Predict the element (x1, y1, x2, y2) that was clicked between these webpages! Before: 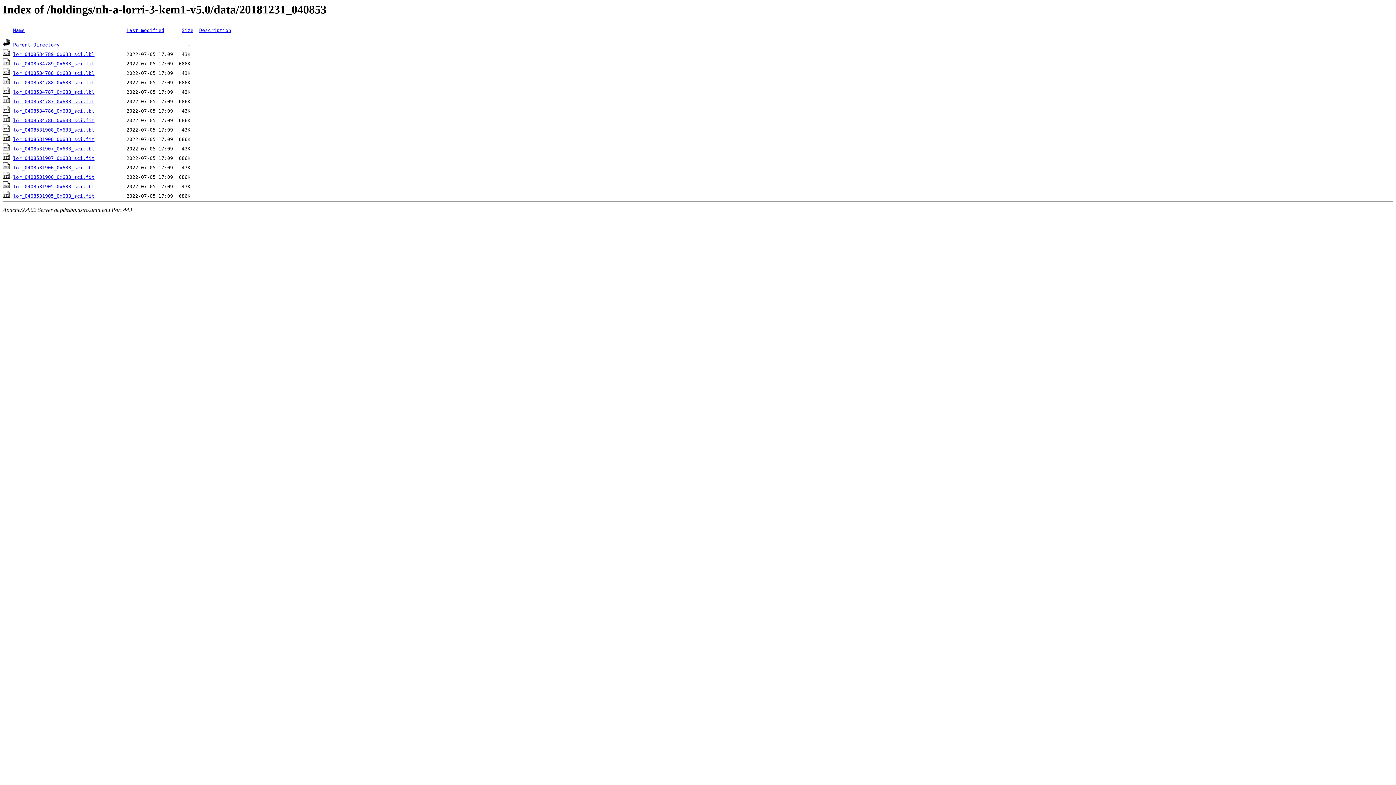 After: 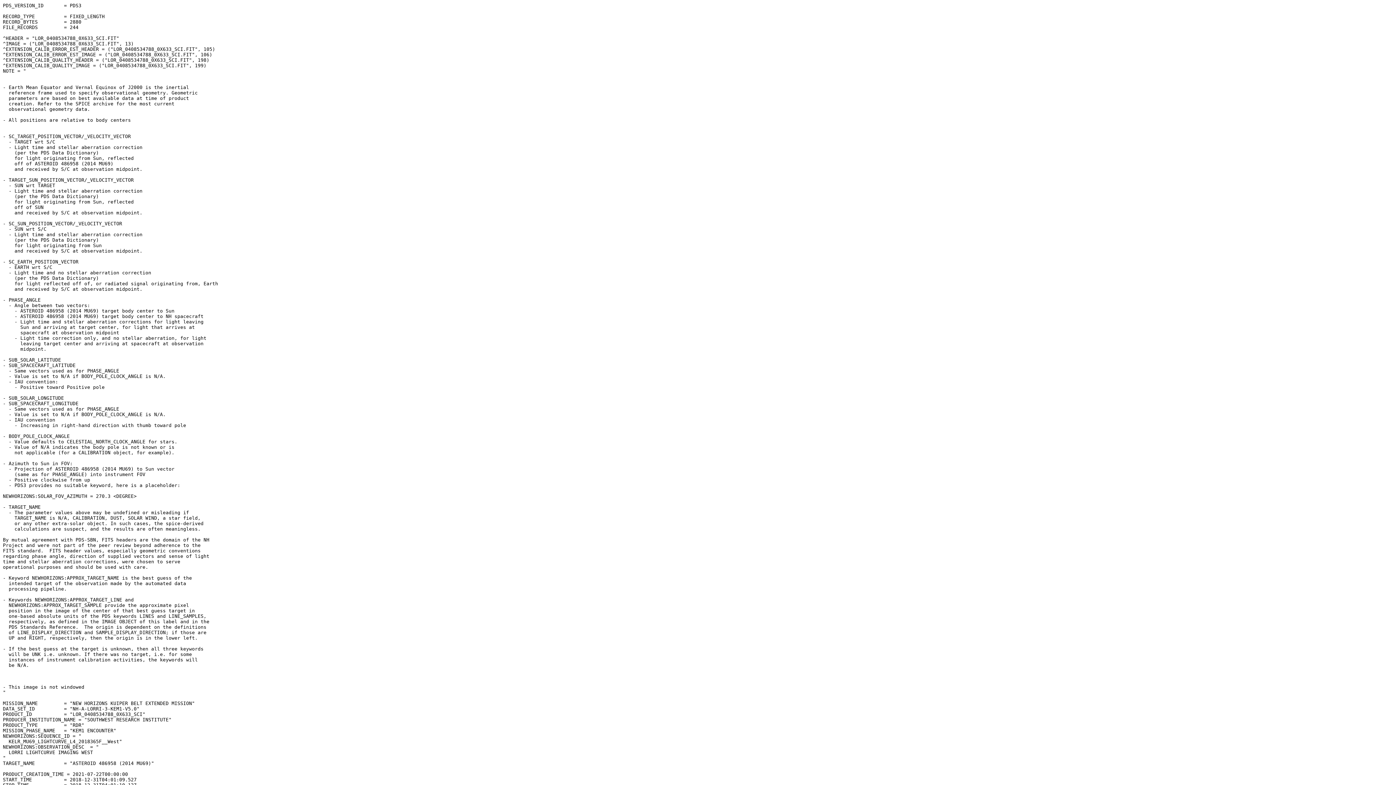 Action: bbox: (13, 70, 94, 76) label: lor_0408534788_0x633_sci.lbl